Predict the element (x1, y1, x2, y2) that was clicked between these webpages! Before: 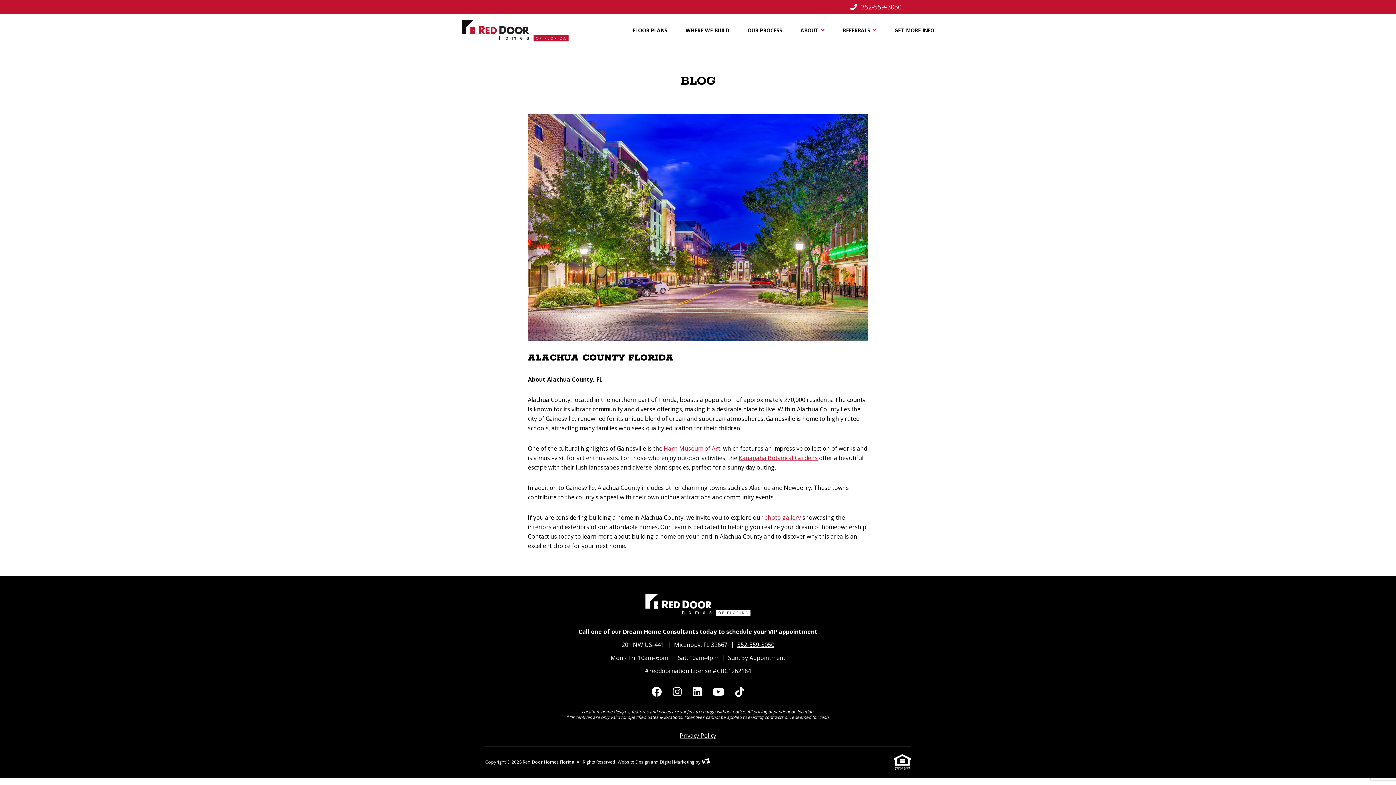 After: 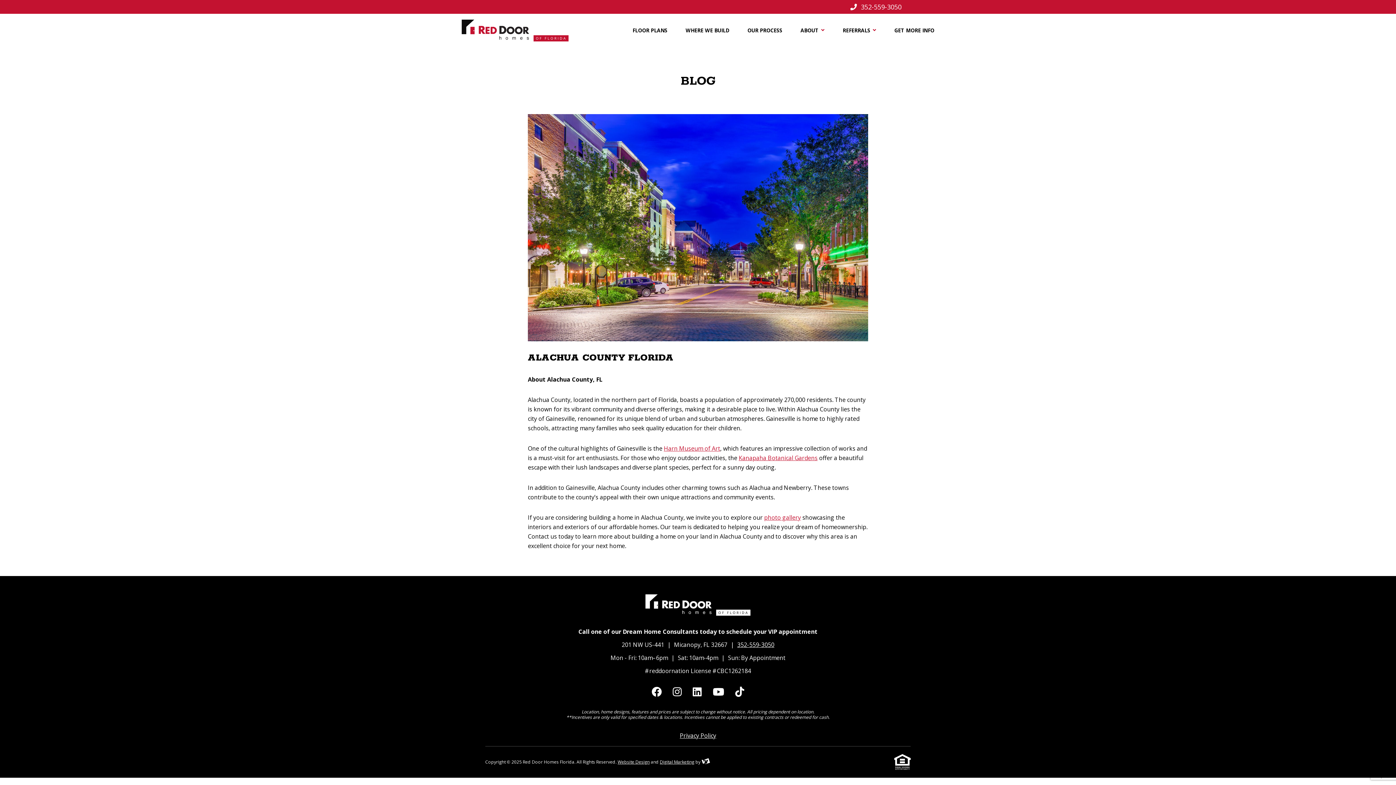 Action: bbox: (701, 759, 710, 765)